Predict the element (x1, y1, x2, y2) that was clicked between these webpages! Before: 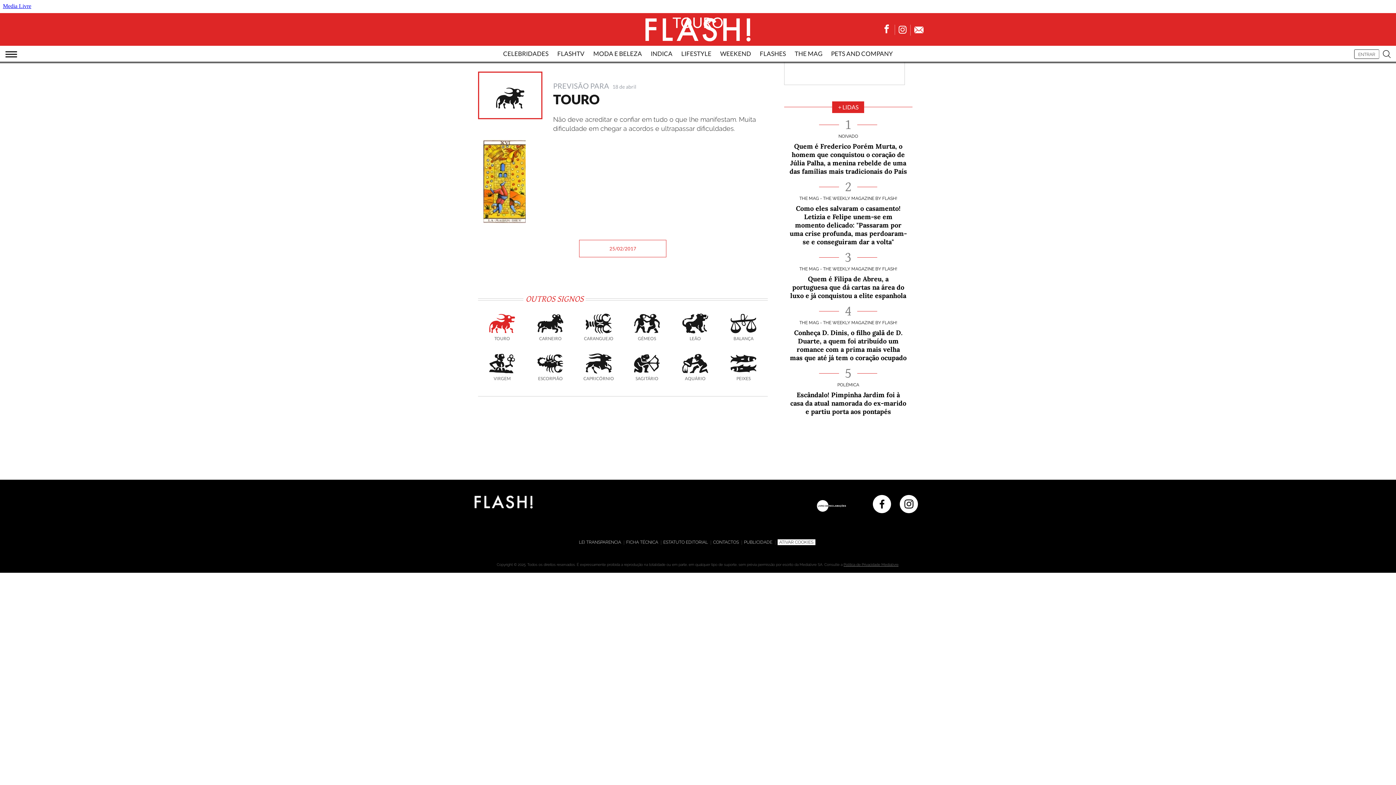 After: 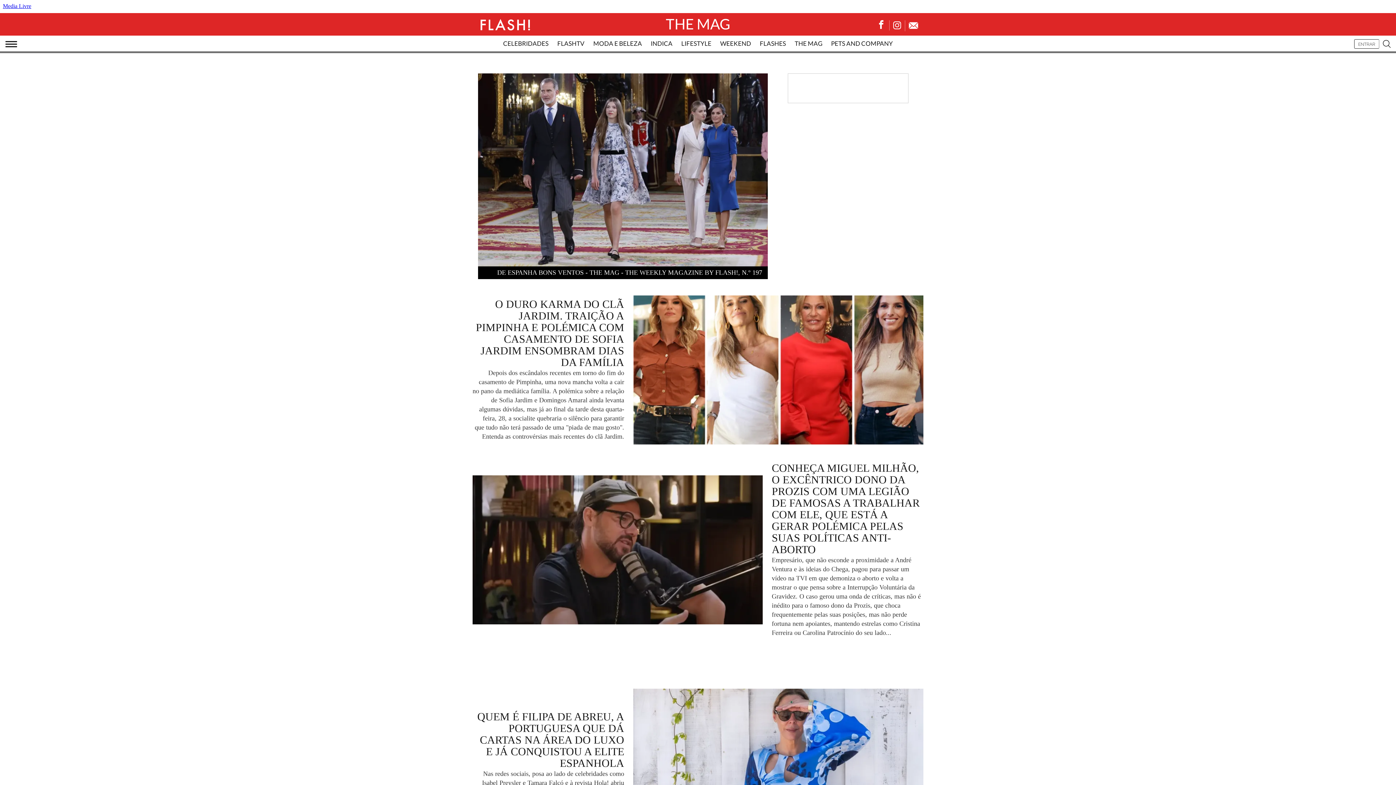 Action: label: THE MAG - THE WEEKLY MAGAZINE BY FLASH! bbox: (799, 320, 897, 325)